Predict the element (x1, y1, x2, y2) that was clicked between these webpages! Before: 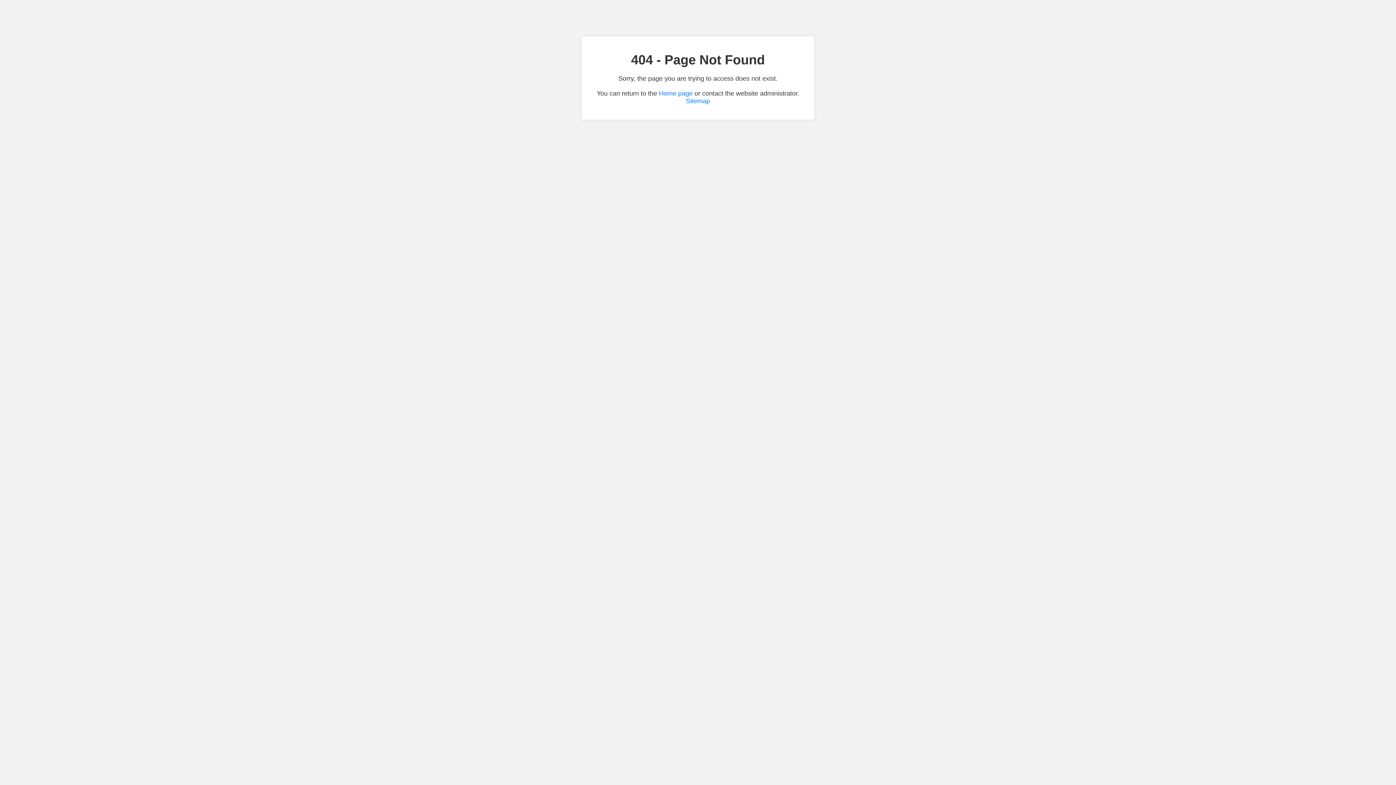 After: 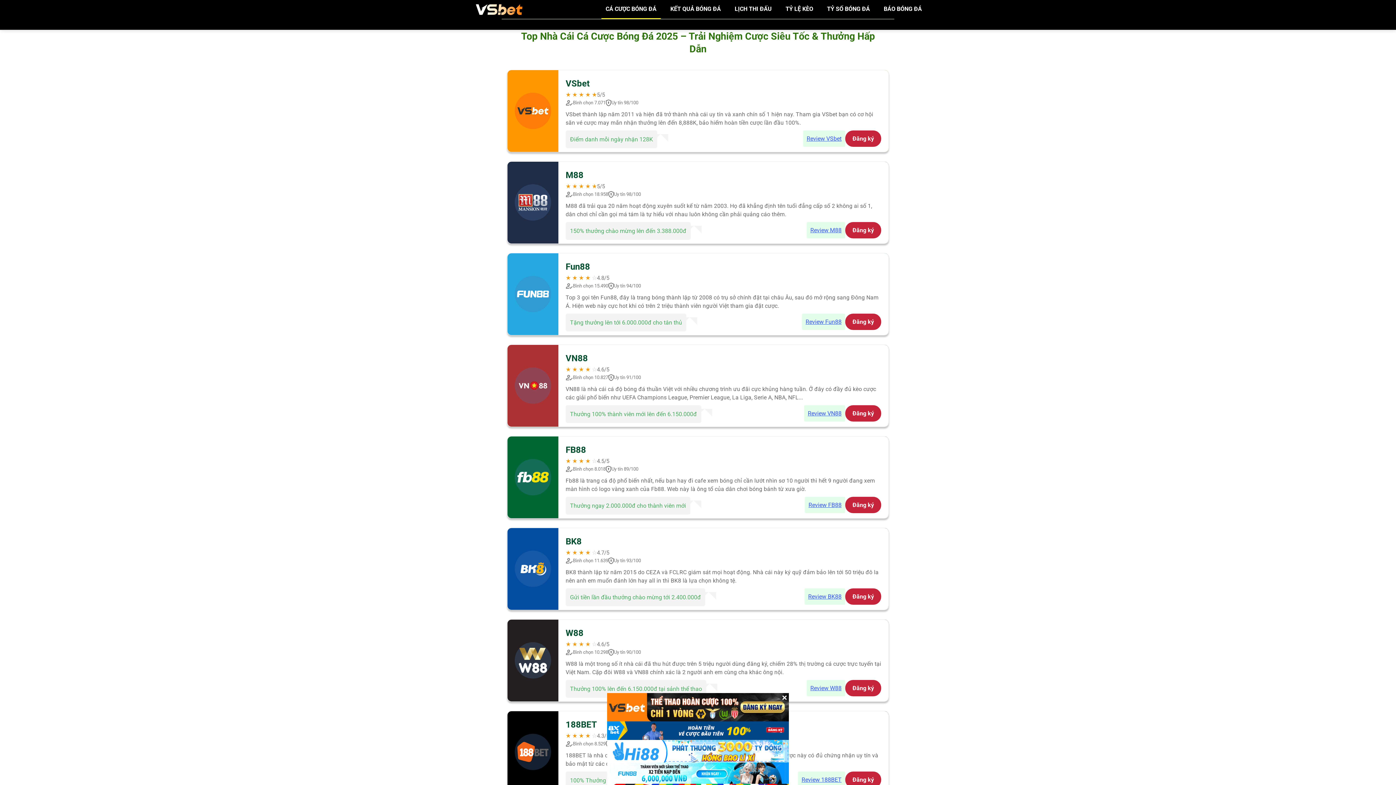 Action: bbox: (659, 89, 692, 97) label: Home page